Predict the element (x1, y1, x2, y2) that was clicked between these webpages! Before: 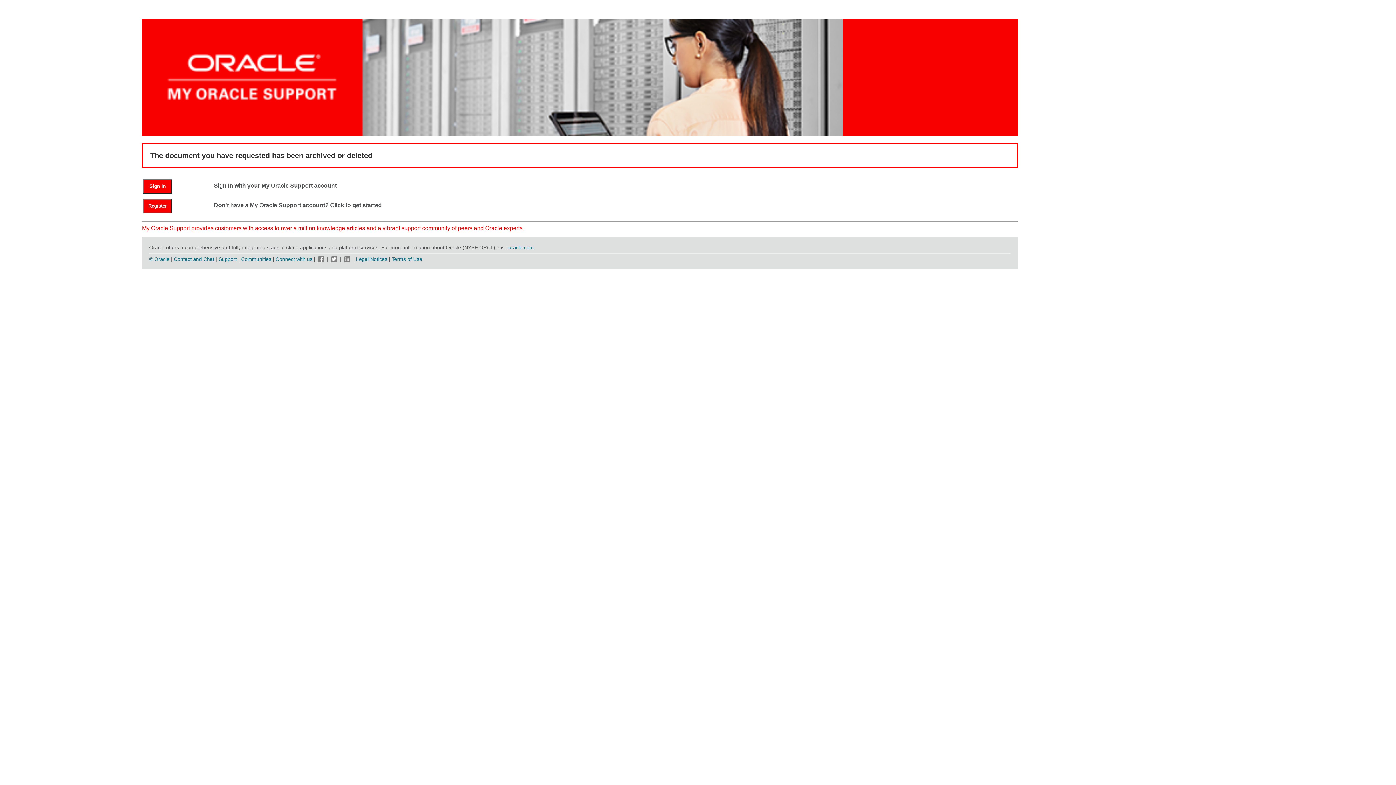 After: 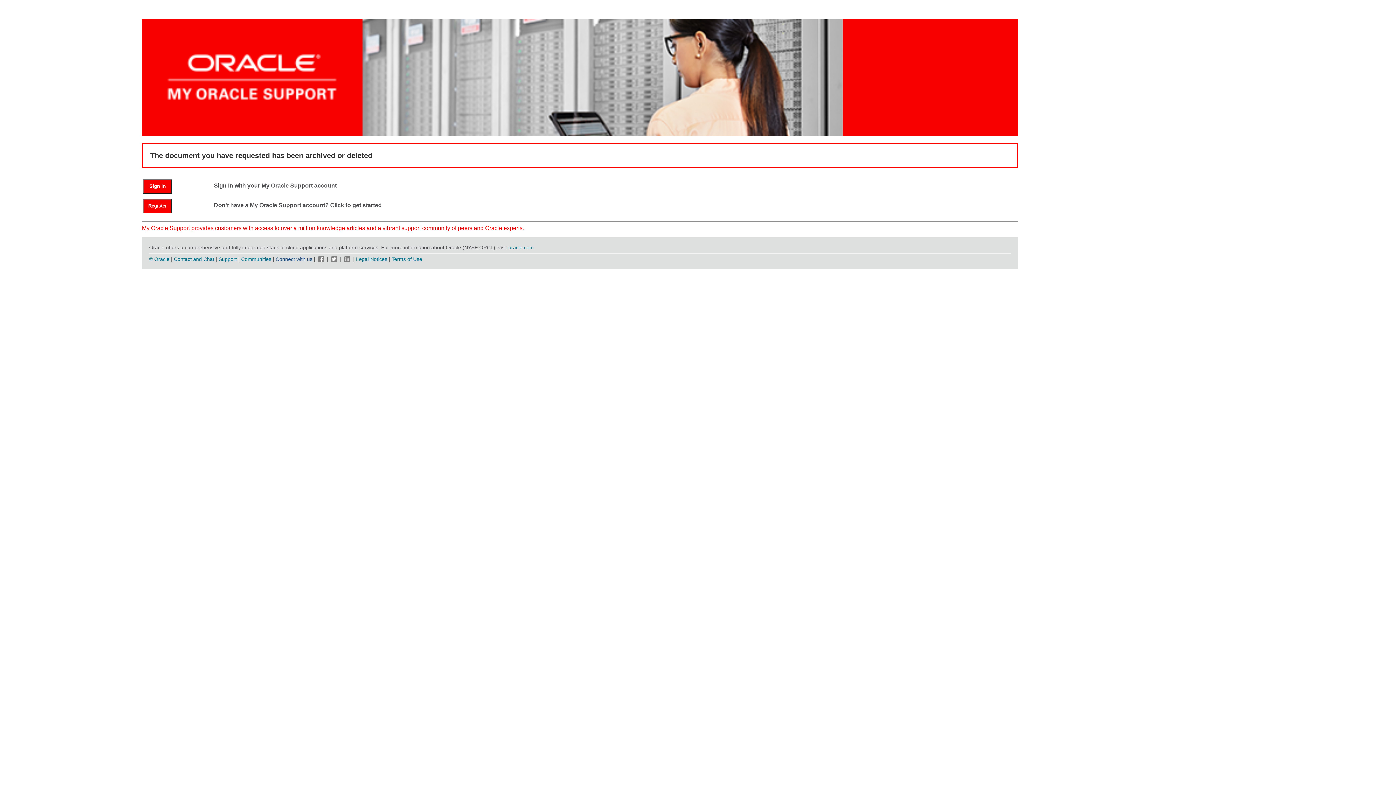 Action: label: Connect with us  bbox: (275, 256, 313, 262)